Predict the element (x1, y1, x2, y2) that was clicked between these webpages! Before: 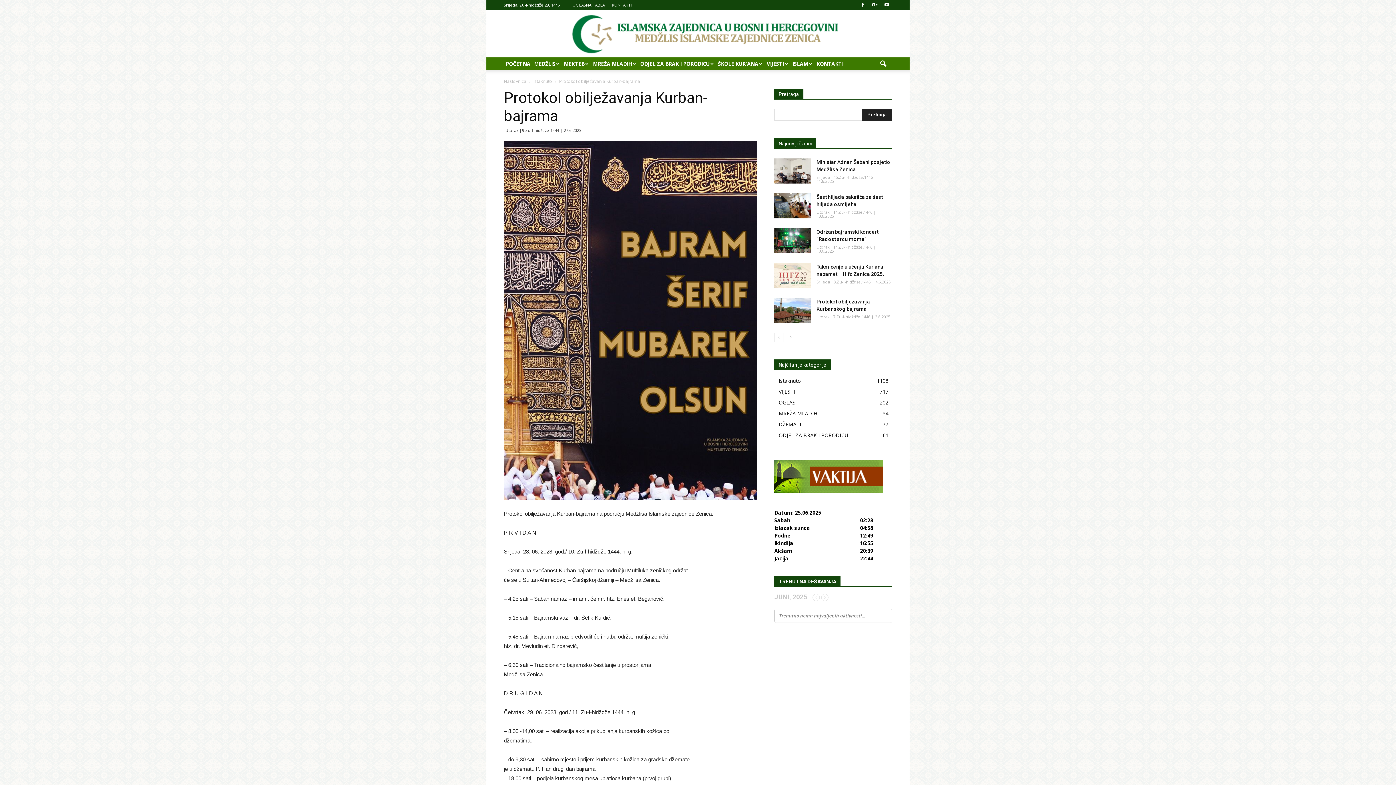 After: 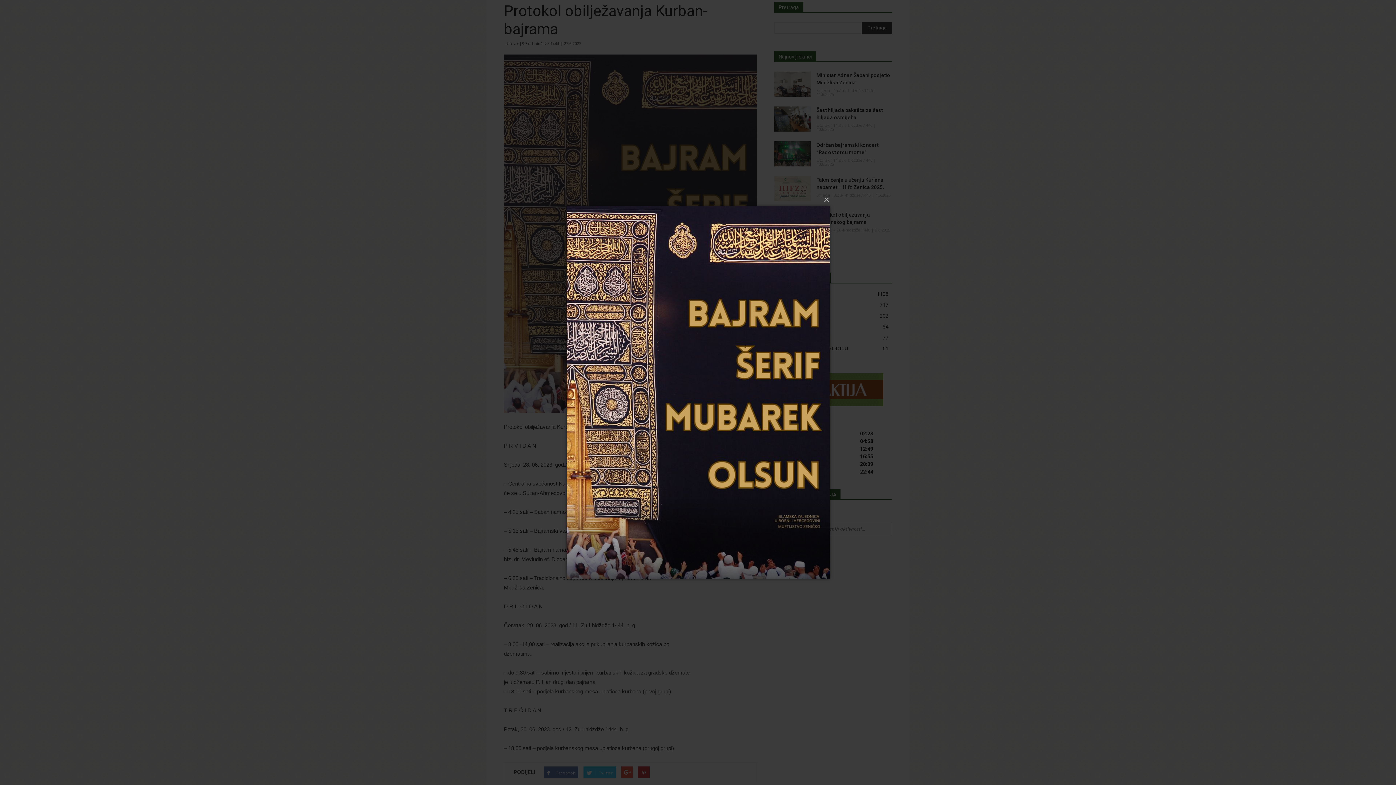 Action: bbox: (504, 141, 757, 499)